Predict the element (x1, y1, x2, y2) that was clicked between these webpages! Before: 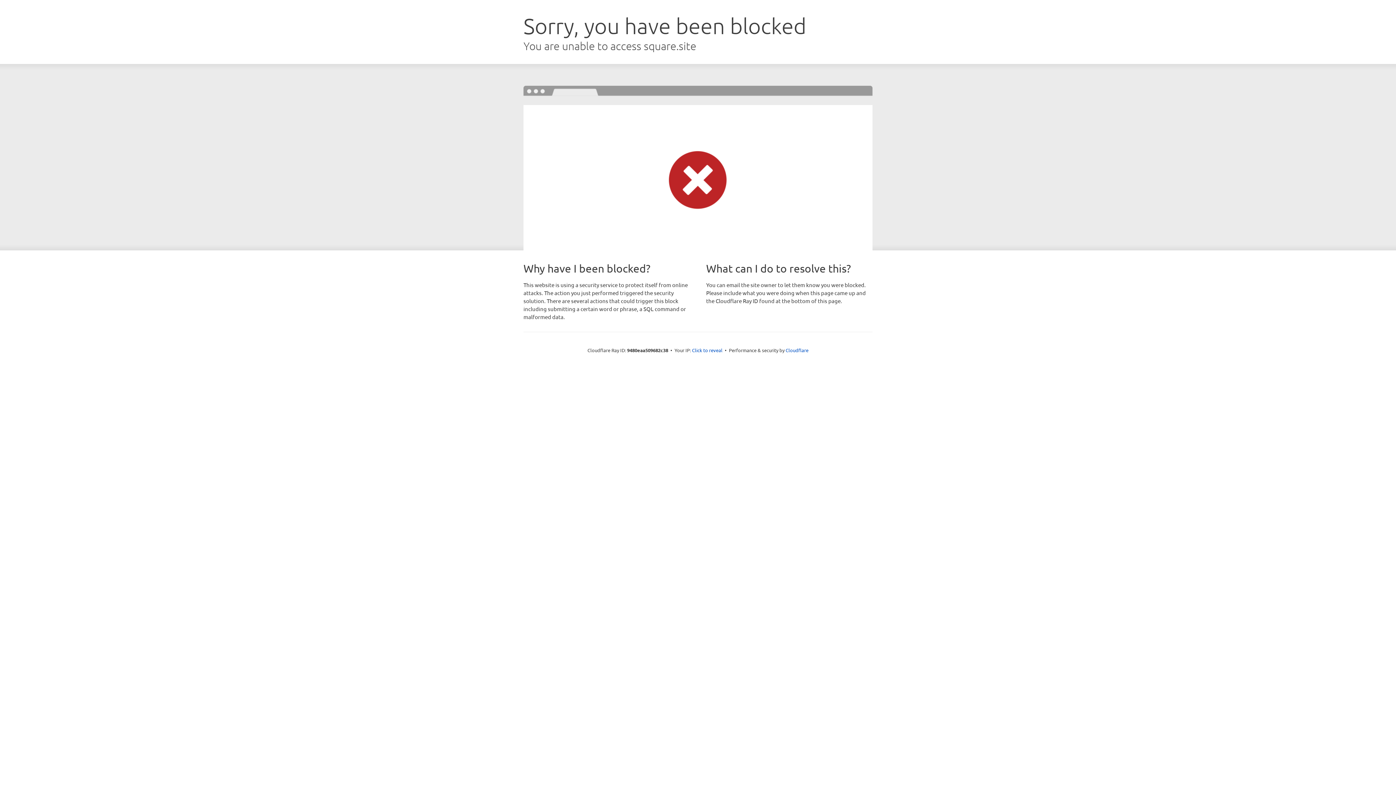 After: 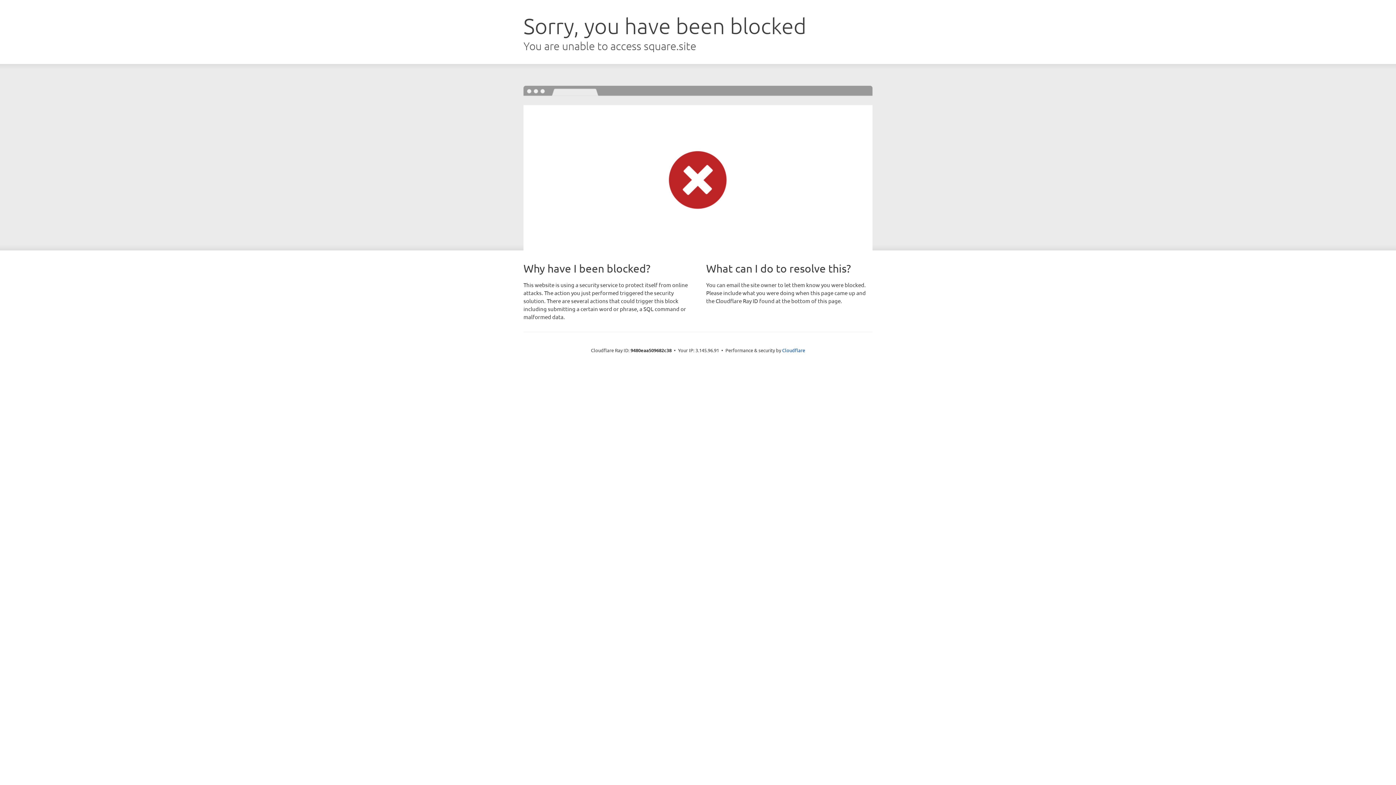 Action: label: Click to reveal bbox: (692, 346, 722, 353)